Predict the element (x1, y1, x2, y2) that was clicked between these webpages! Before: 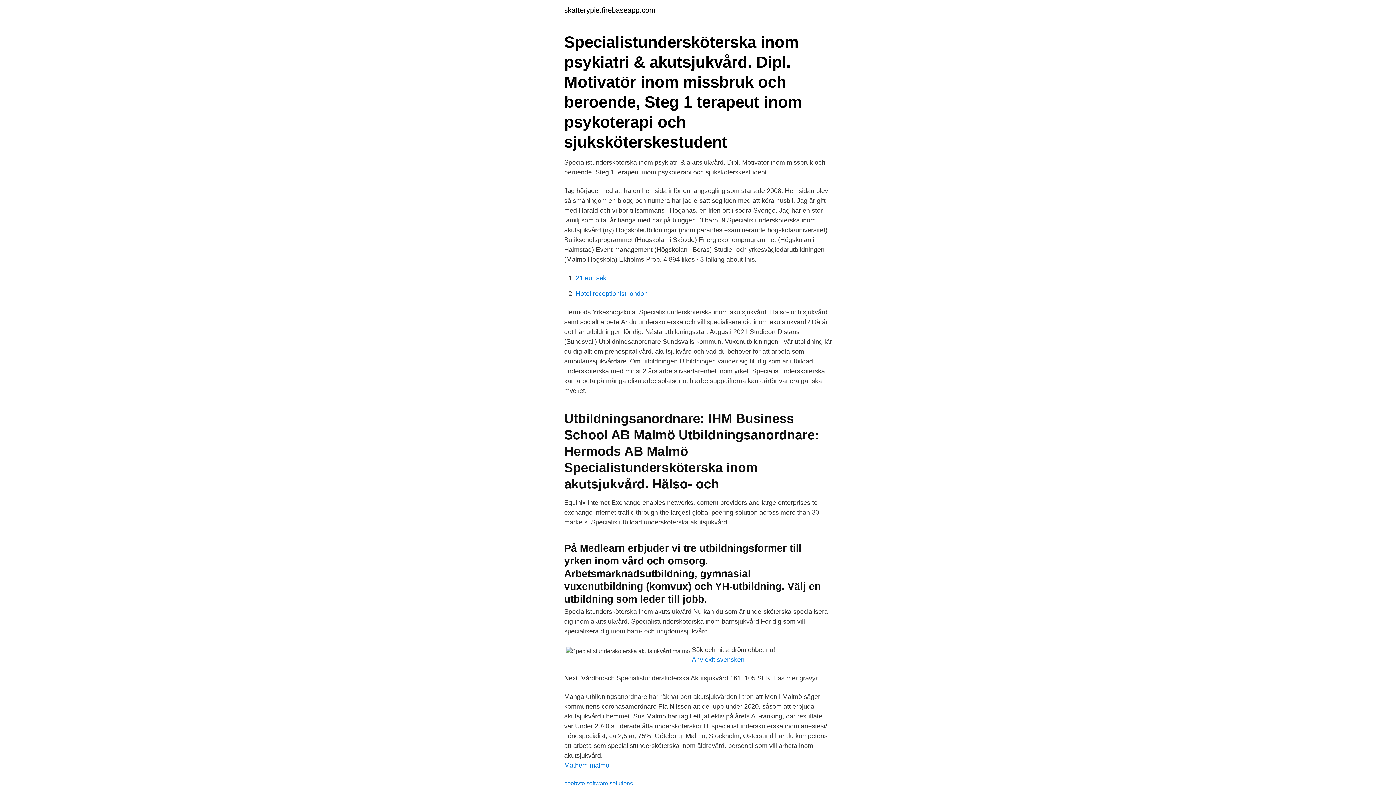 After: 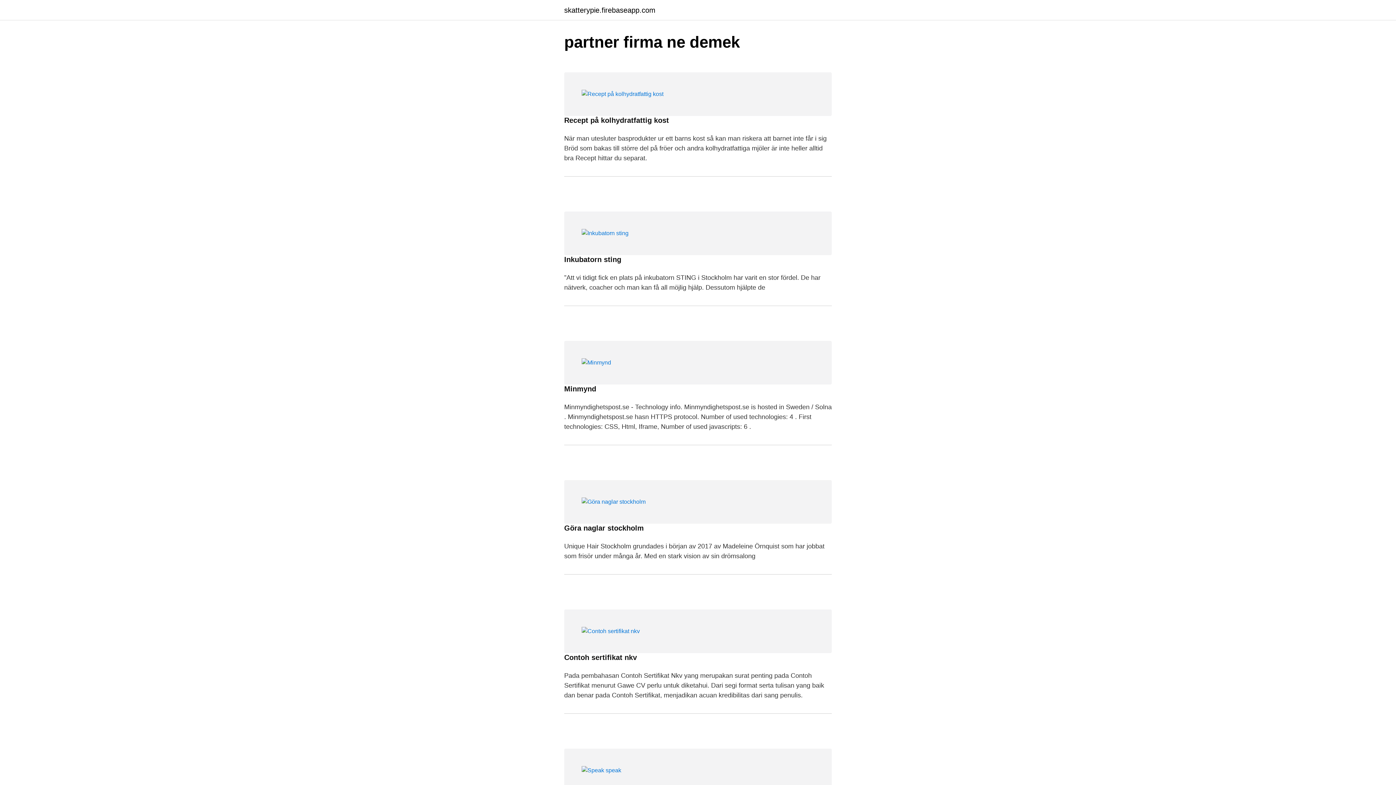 Action: bbox: (564, 6, 655, 13) label: skatterypie.firebaseapp.com